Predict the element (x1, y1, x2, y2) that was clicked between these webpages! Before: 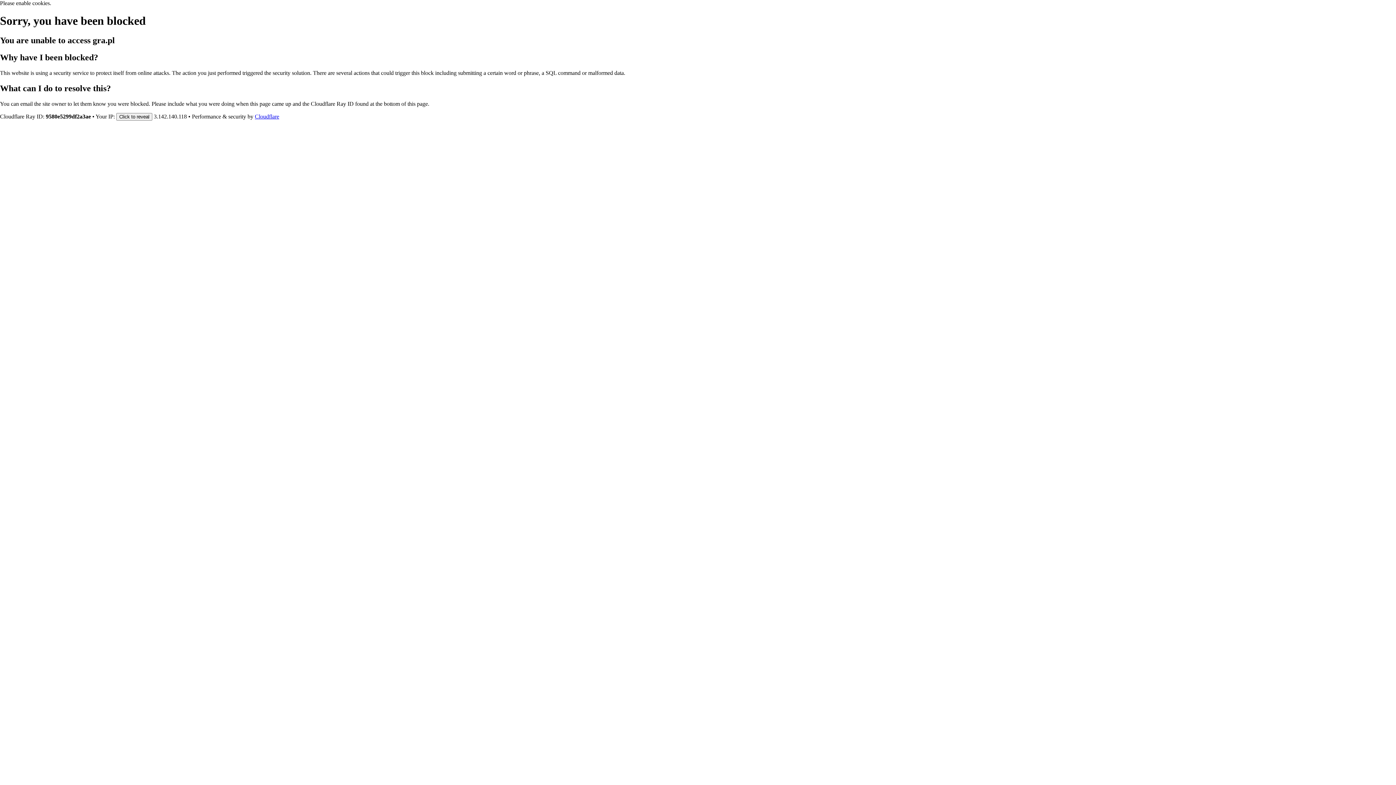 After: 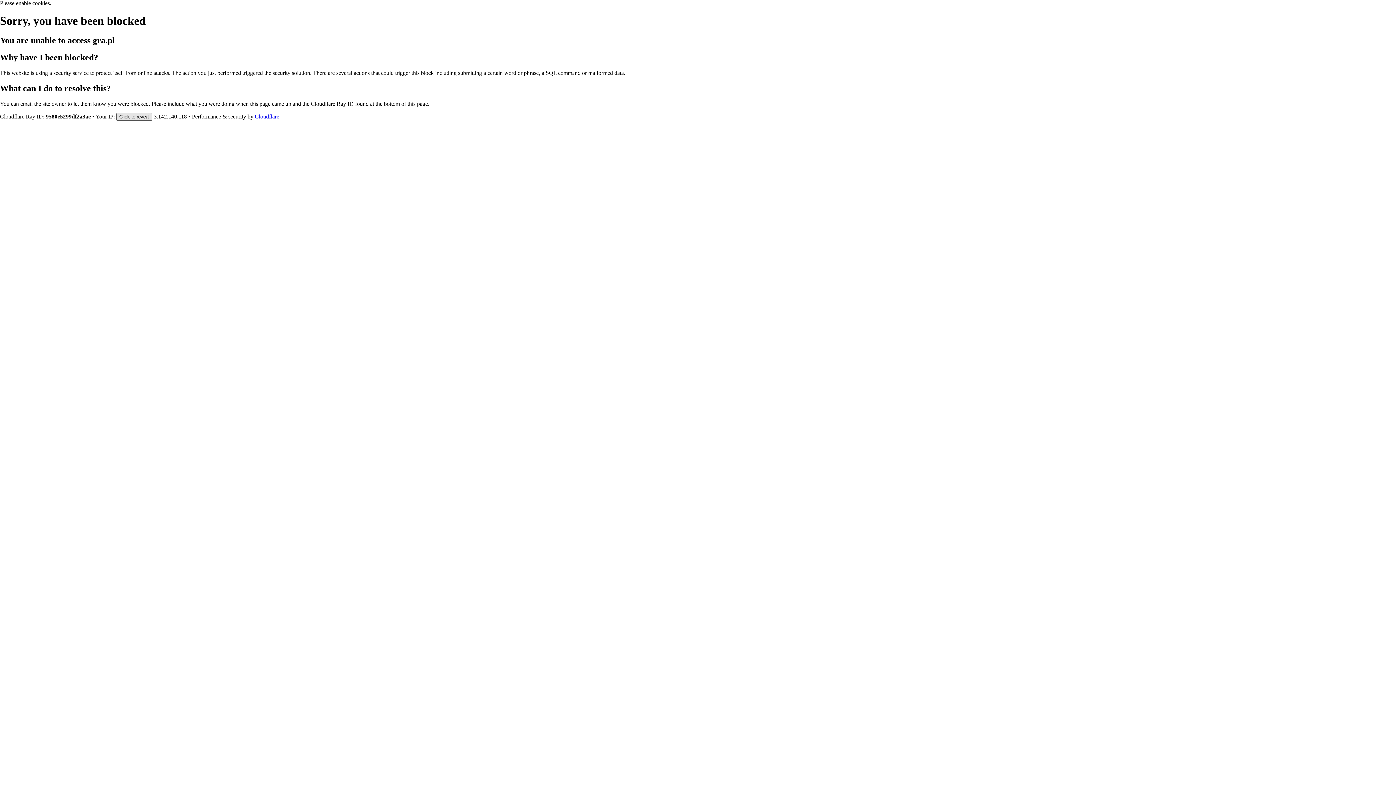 Action: bbox: (116, 112, 152, 120) label: Click to reveal